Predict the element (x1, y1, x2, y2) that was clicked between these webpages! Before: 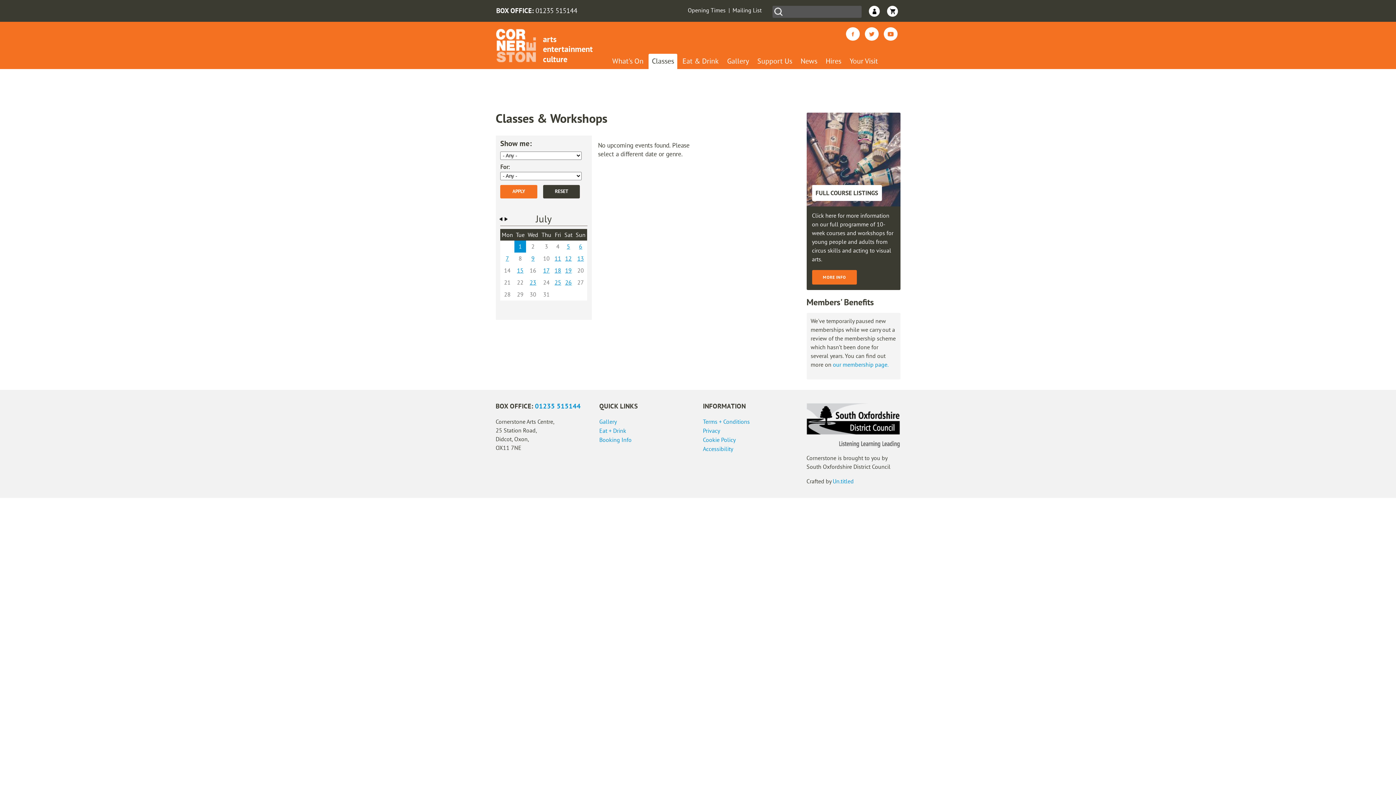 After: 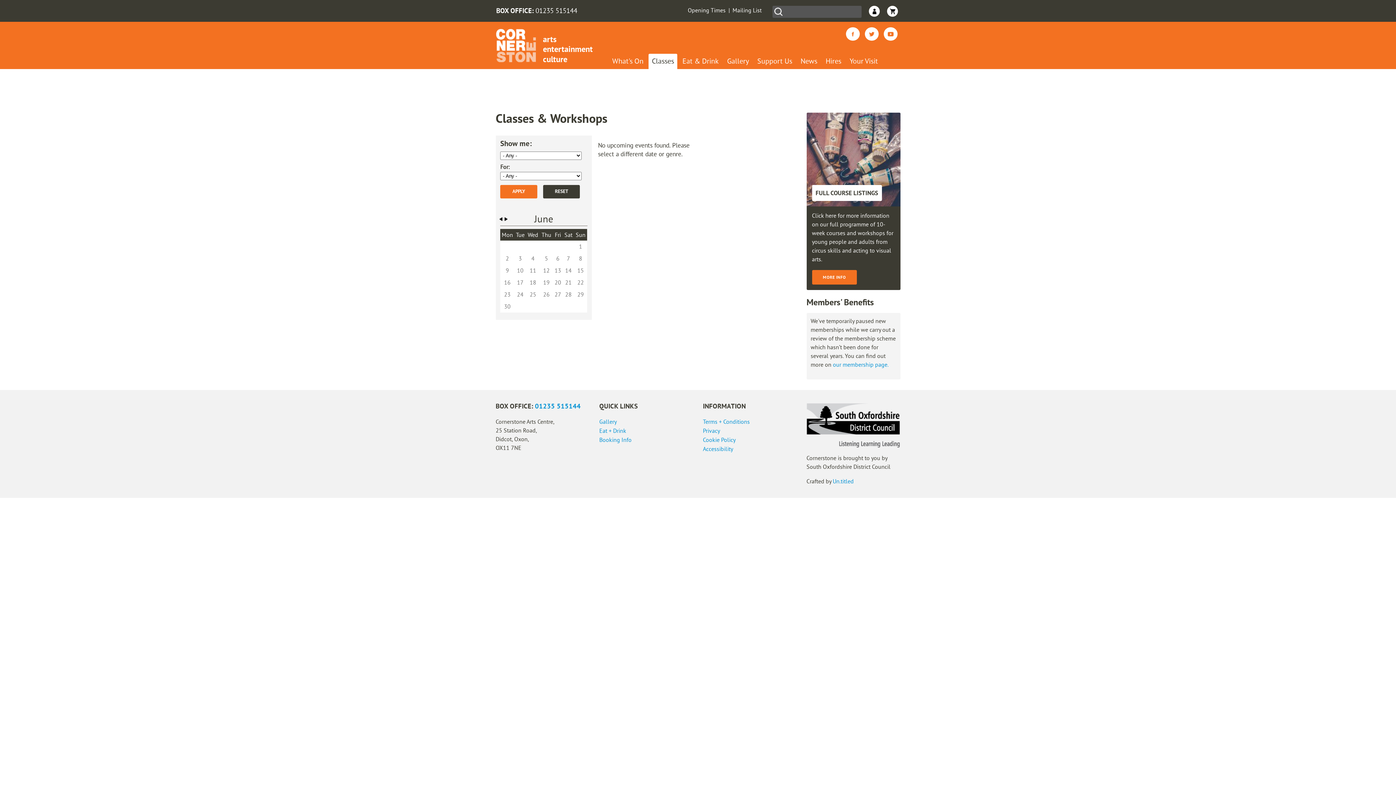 Action: bbox: (499, 217, 502, 221) label: «